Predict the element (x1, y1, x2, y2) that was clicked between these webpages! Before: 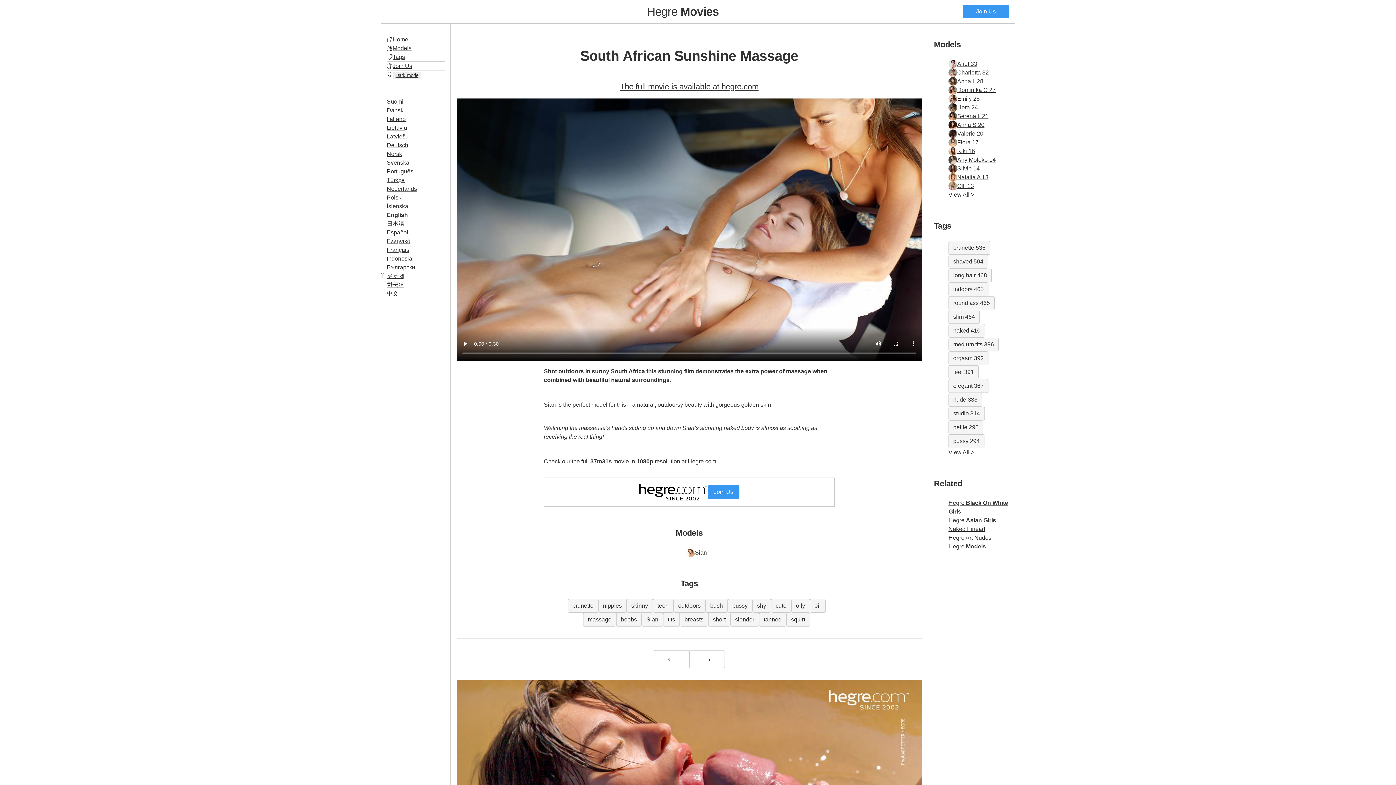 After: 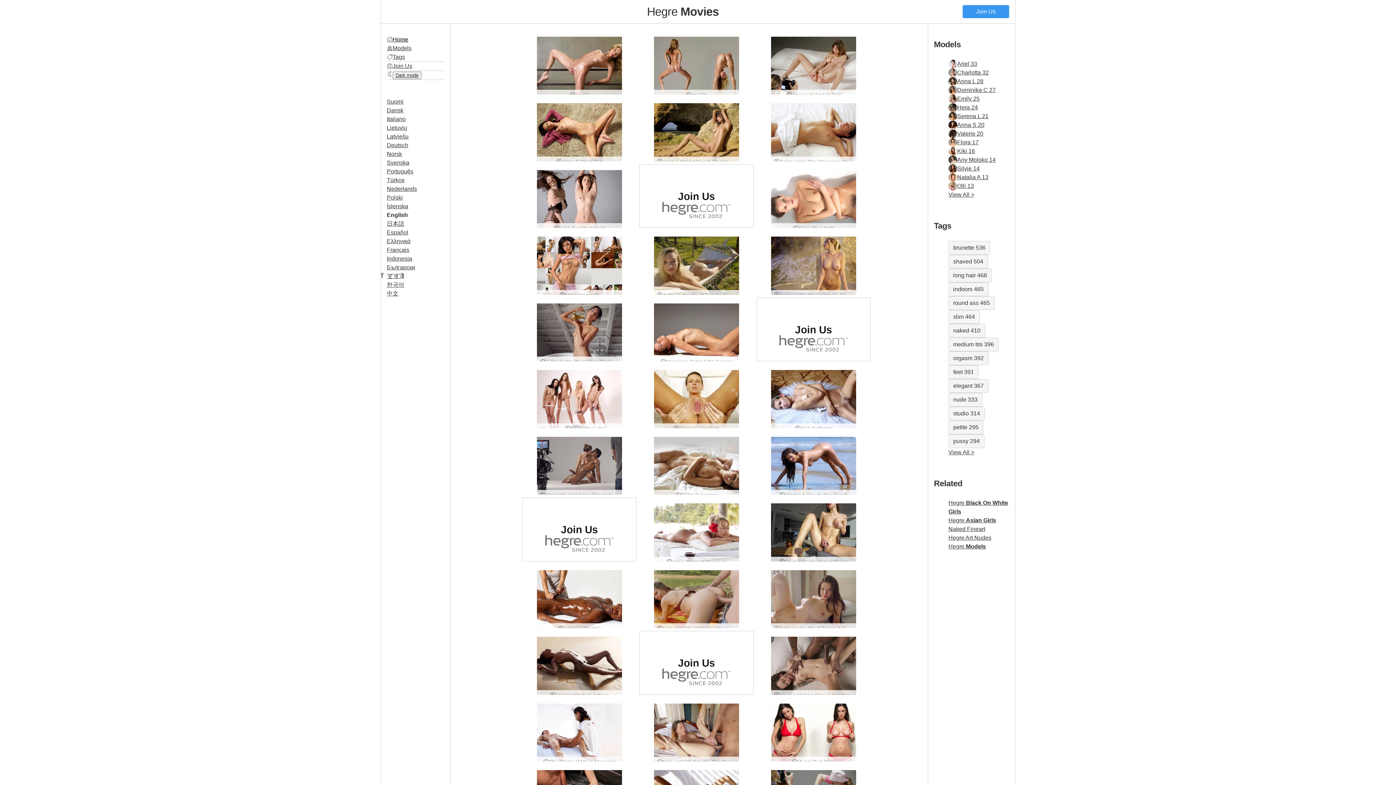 Action: bbox: (392, 35, 408, 44) label: Home